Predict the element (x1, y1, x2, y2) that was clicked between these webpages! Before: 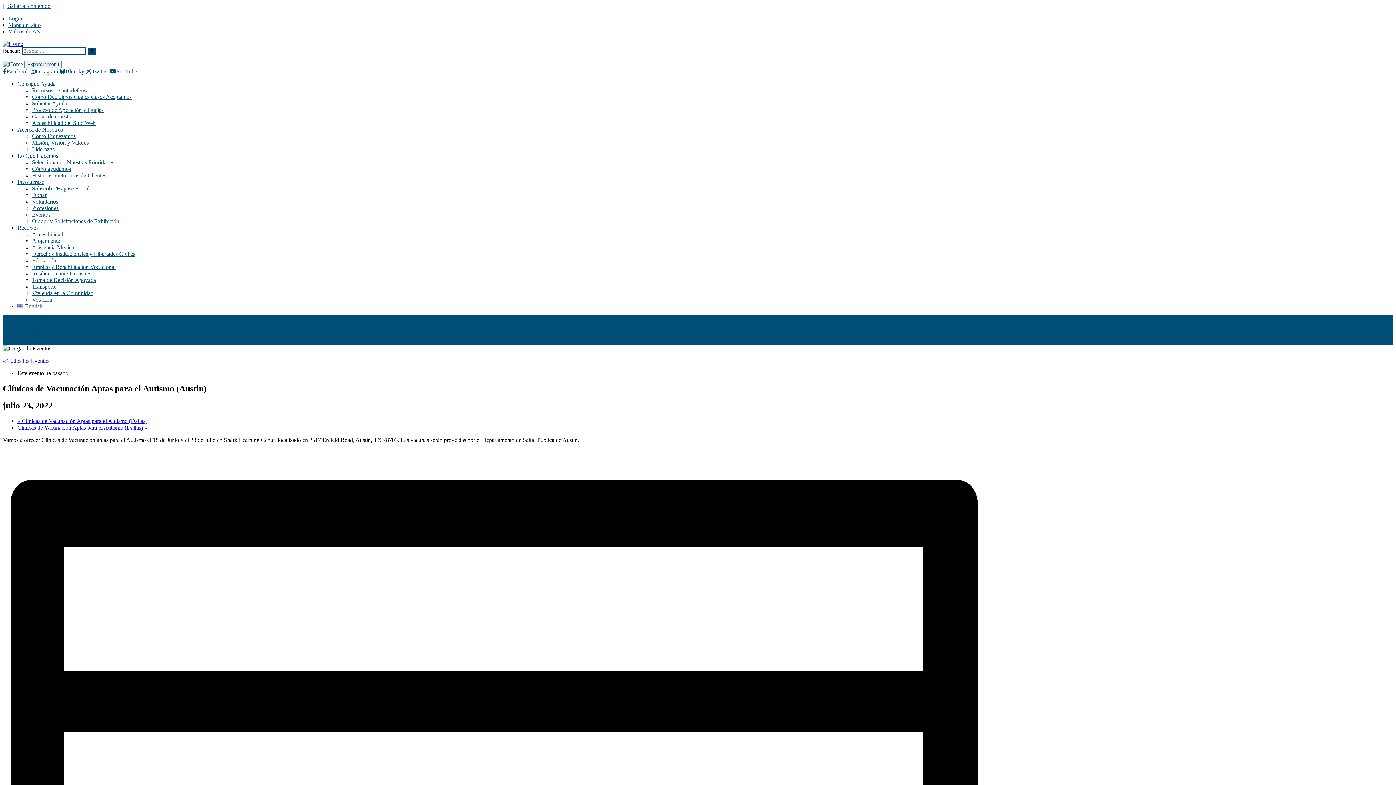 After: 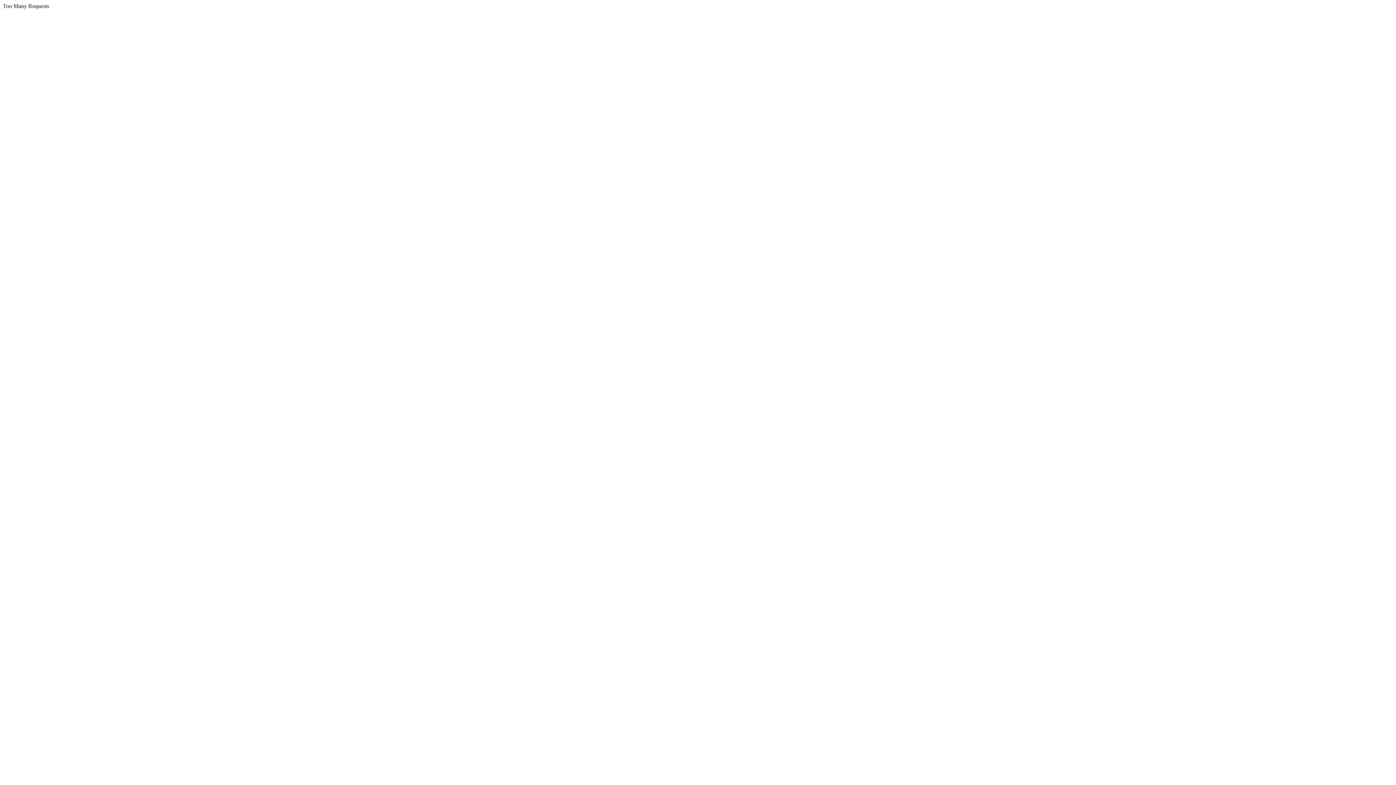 Action: label: Ayuda bbox: (2, 332, 29, 338)